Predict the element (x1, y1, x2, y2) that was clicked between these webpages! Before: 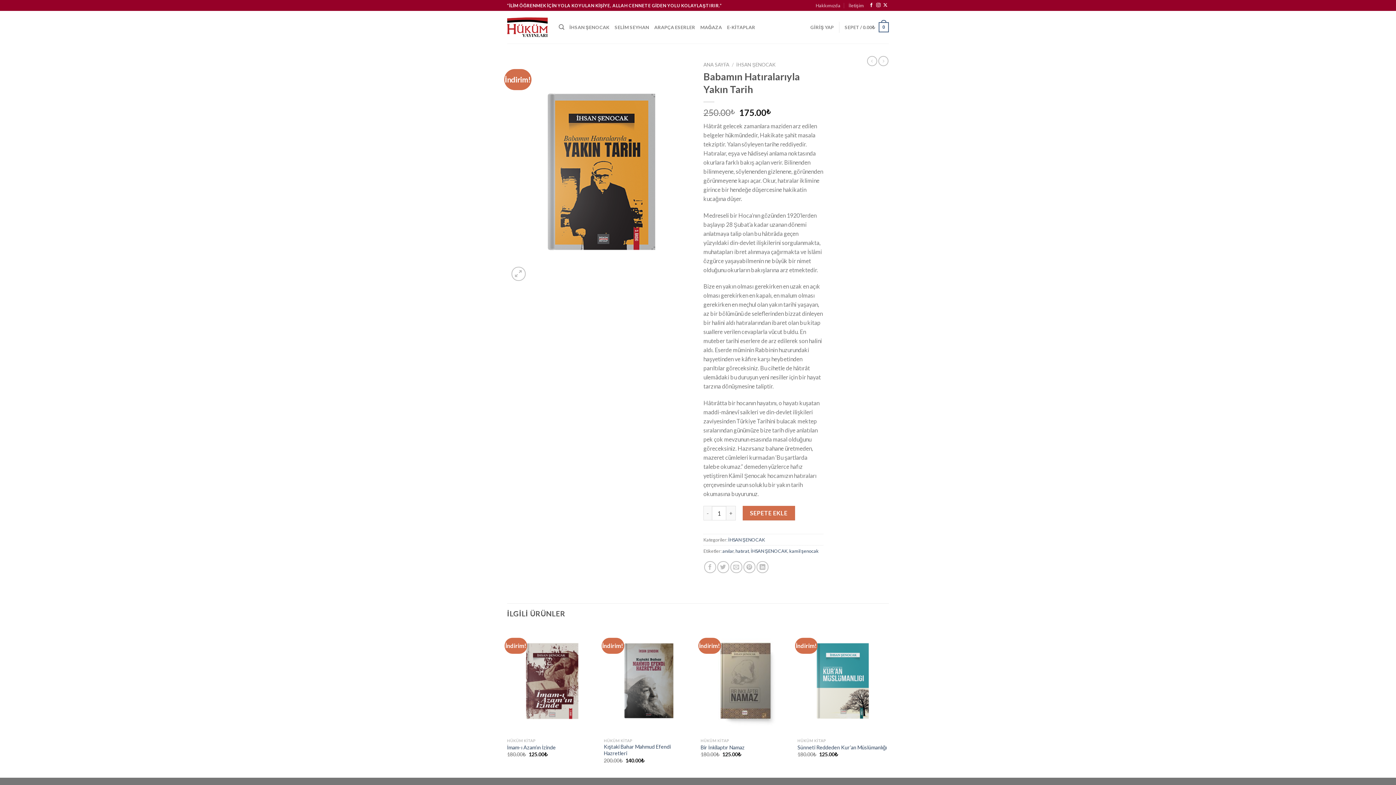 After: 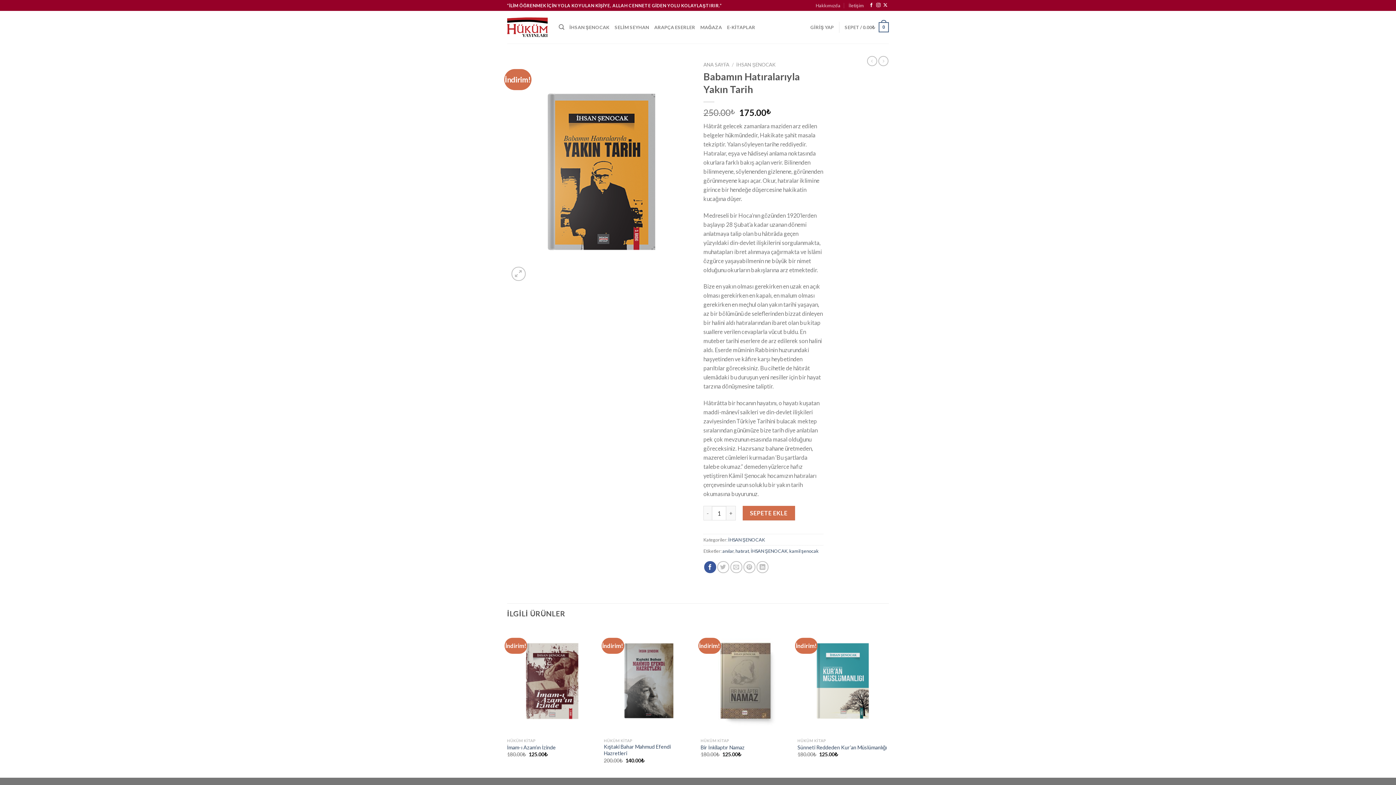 Action: bbox: (704, 561, 716, 573) label: Facebook&apos; ta paylaş